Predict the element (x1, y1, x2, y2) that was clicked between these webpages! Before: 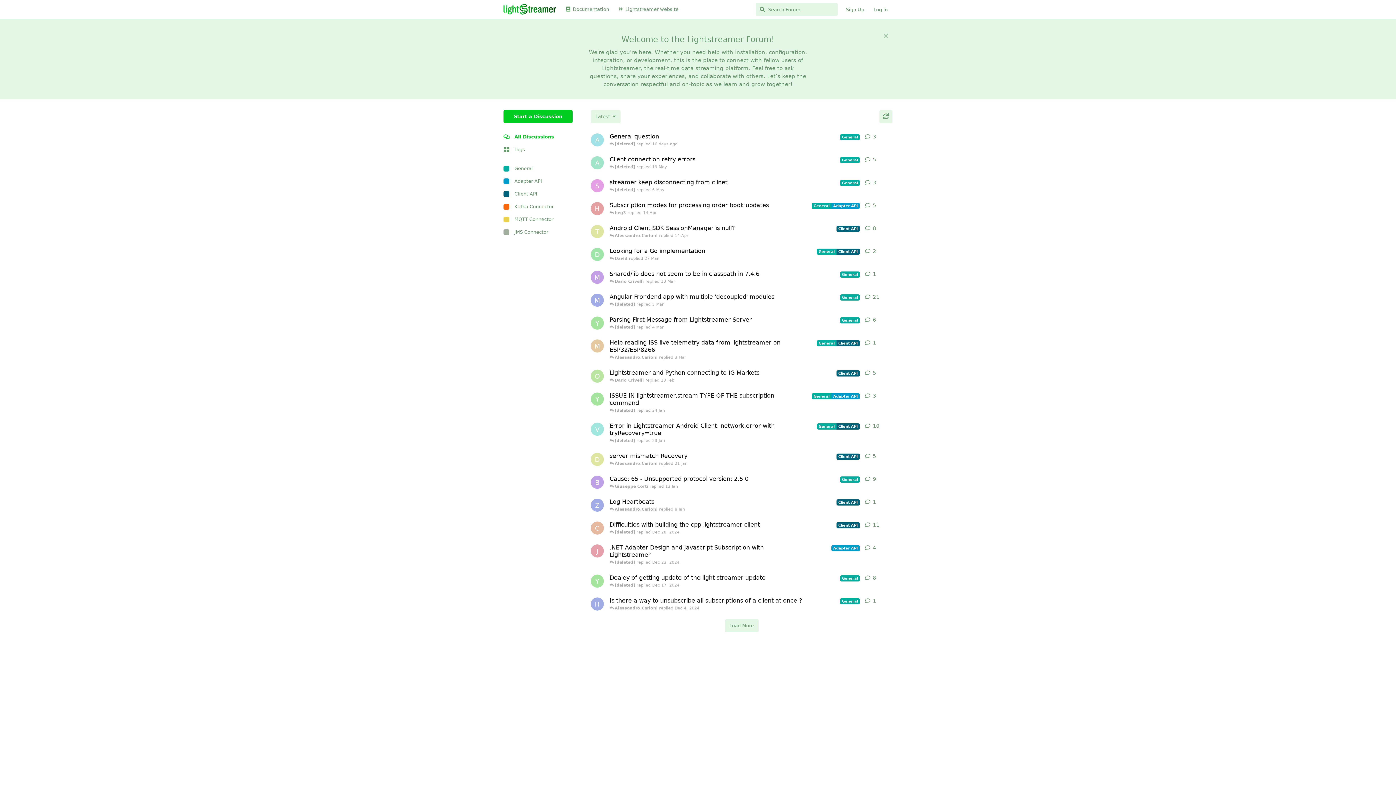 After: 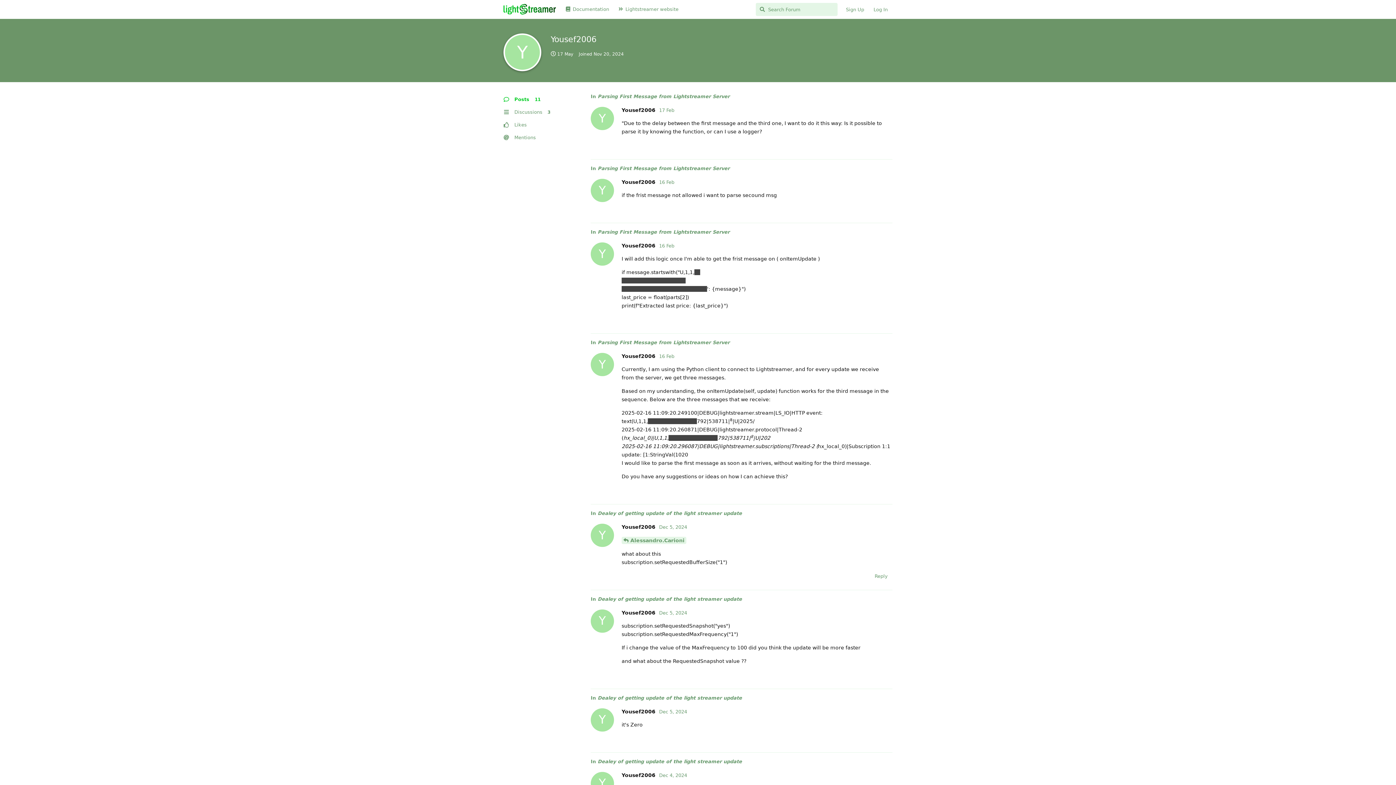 Action: bbox: (590, 574, 604, 588) label: Yousef2006 started Dec 4, 2024